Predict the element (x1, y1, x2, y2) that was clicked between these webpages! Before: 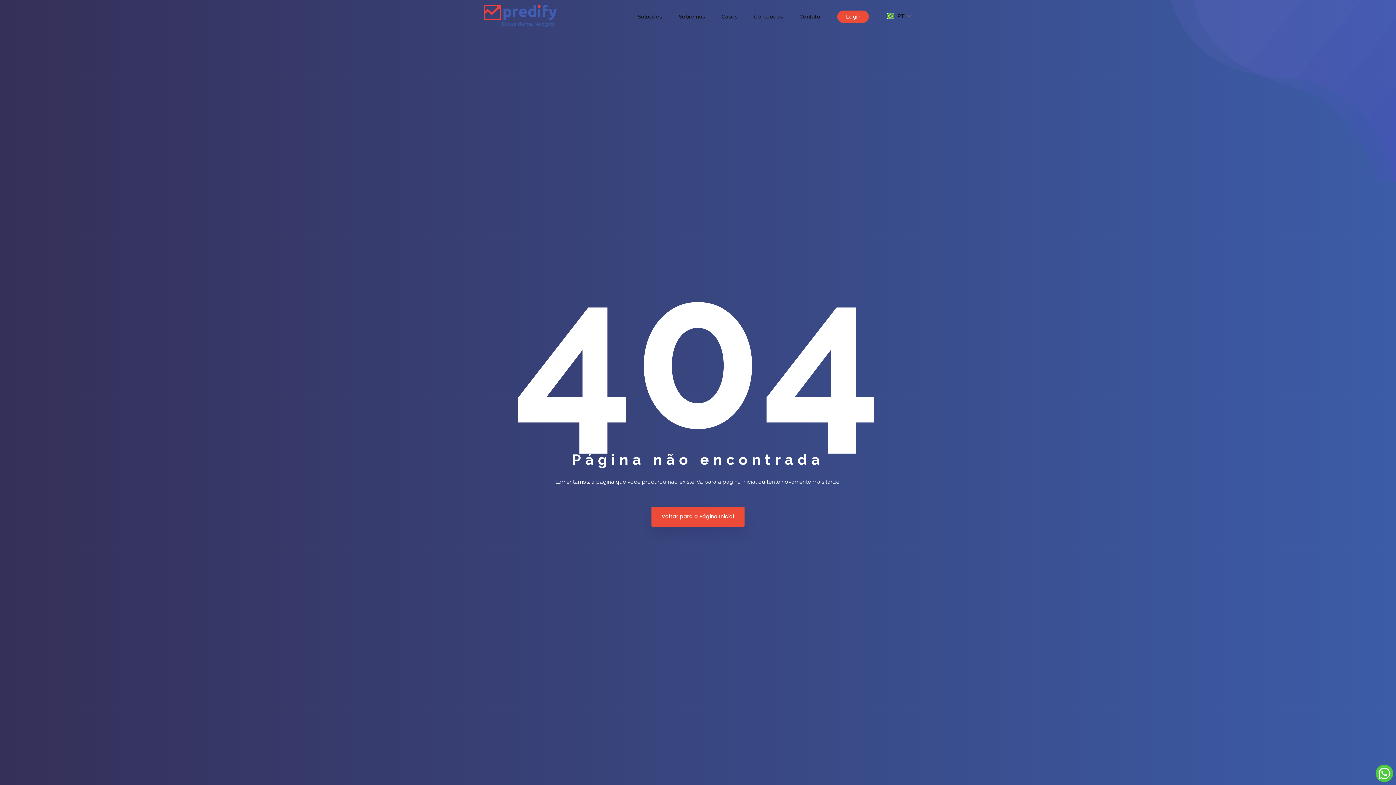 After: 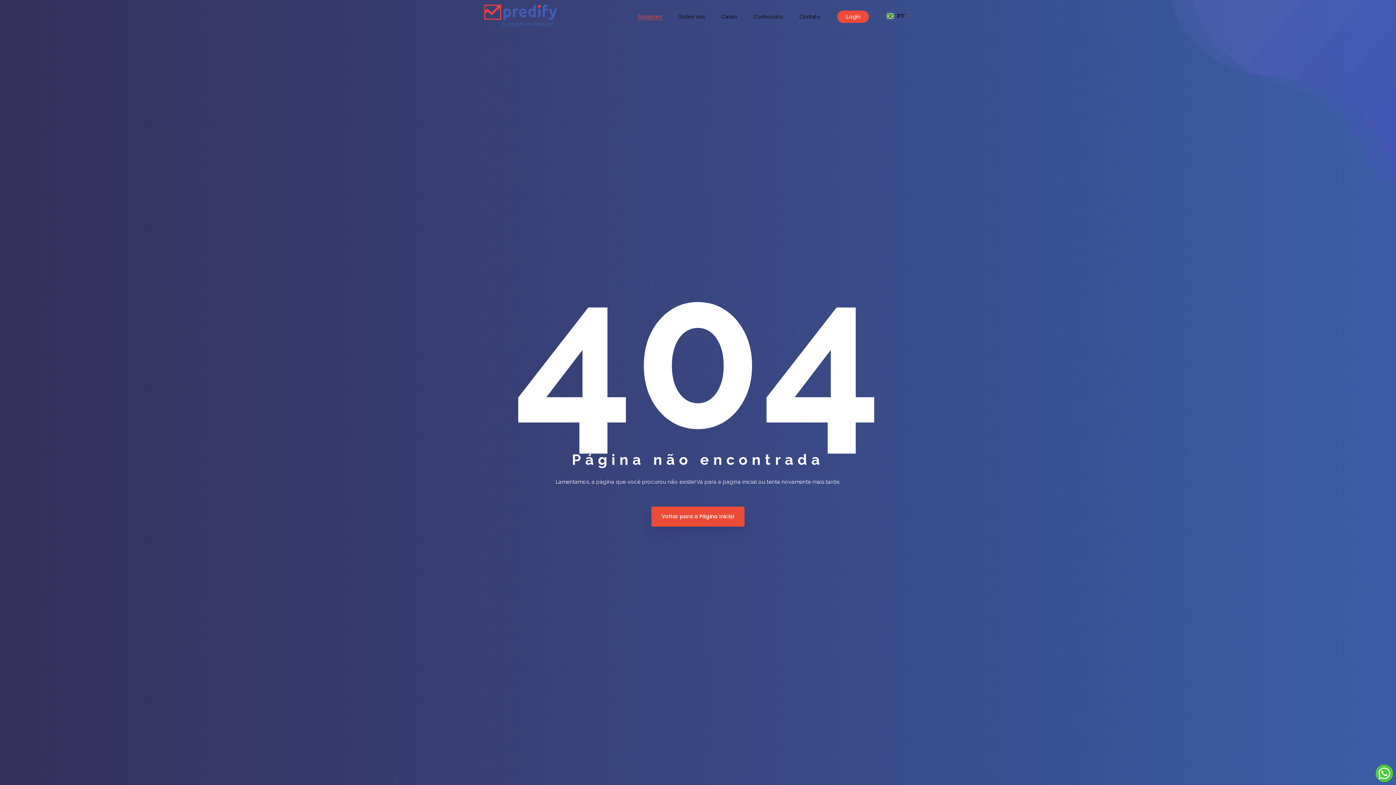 Action: bbox: (637, 13, 662, 19) label: Soluções